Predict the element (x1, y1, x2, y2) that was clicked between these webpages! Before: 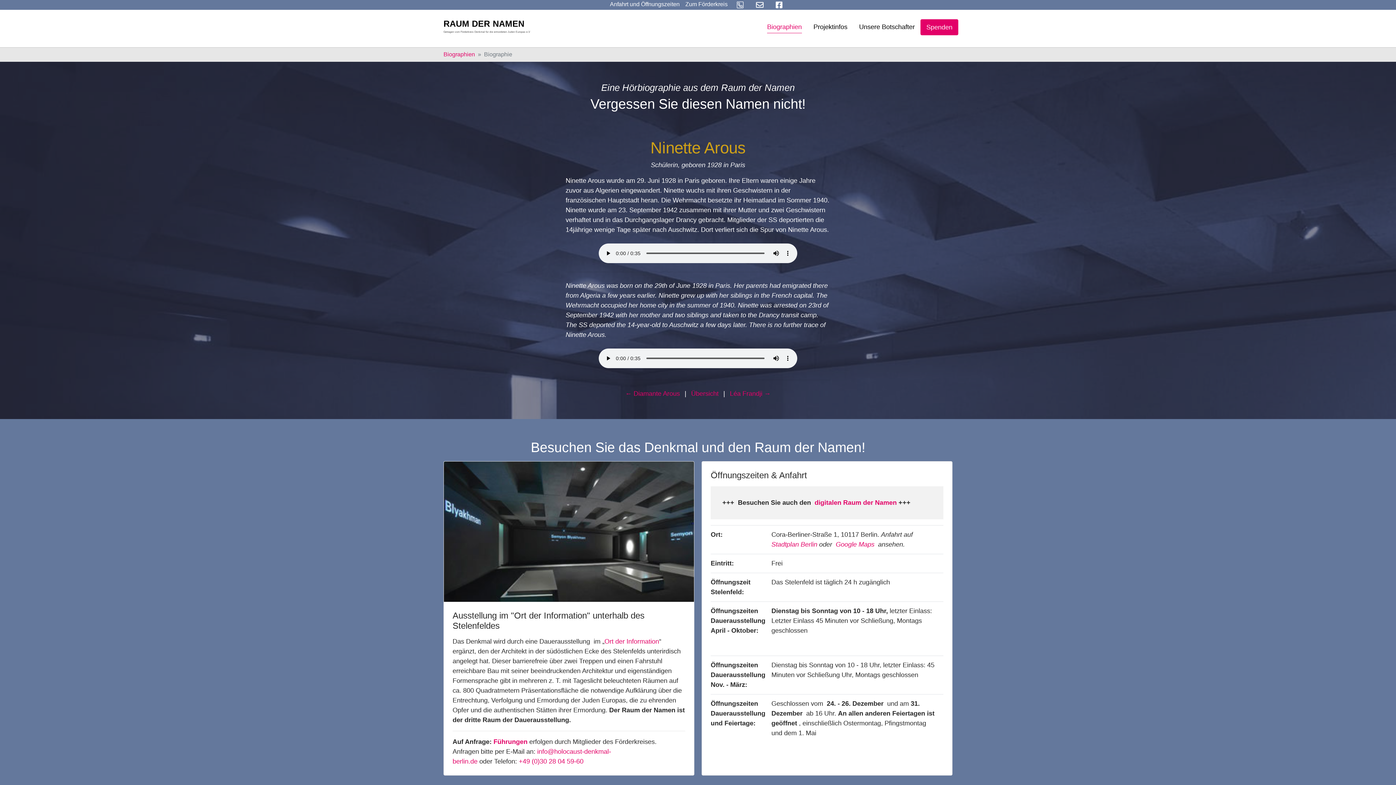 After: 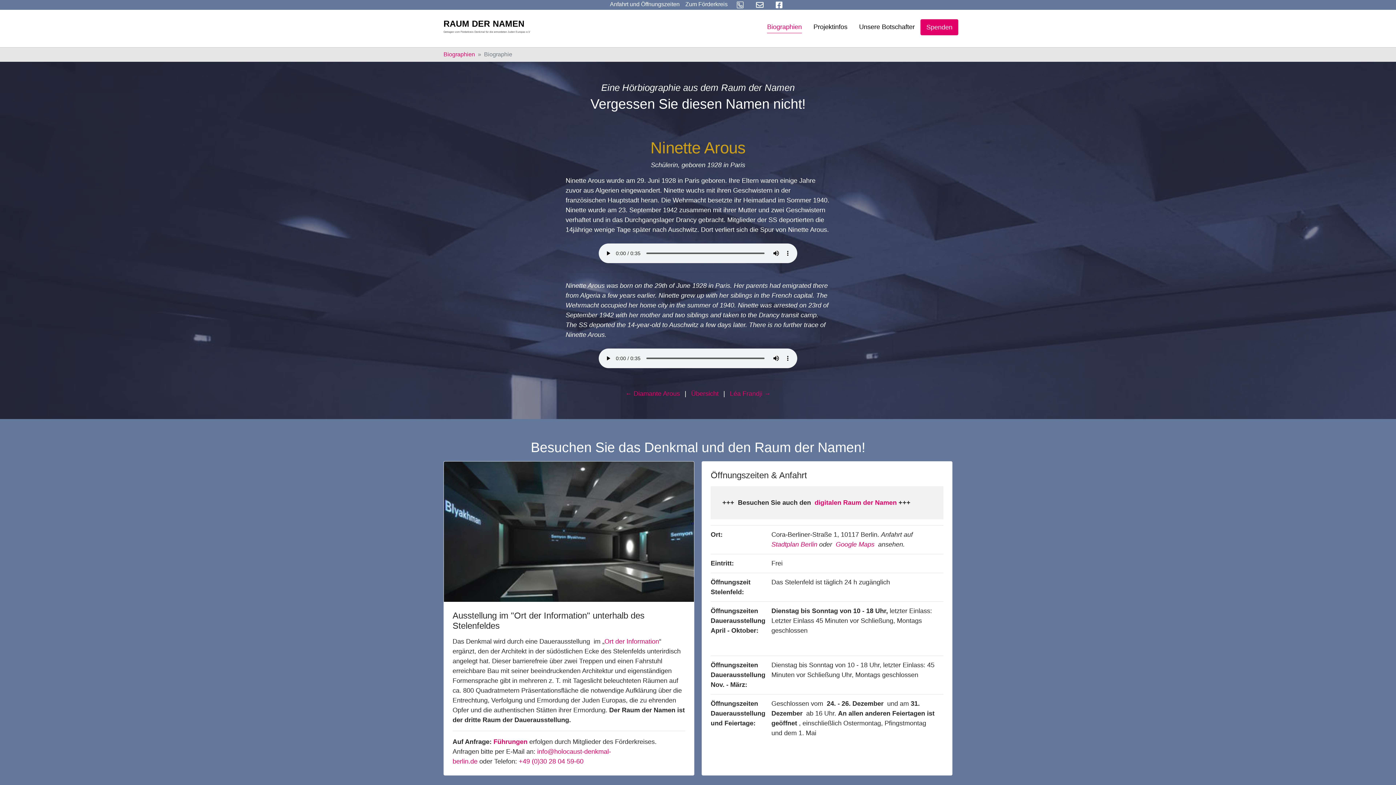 Action: bbox: (772, 0, 786, 8)